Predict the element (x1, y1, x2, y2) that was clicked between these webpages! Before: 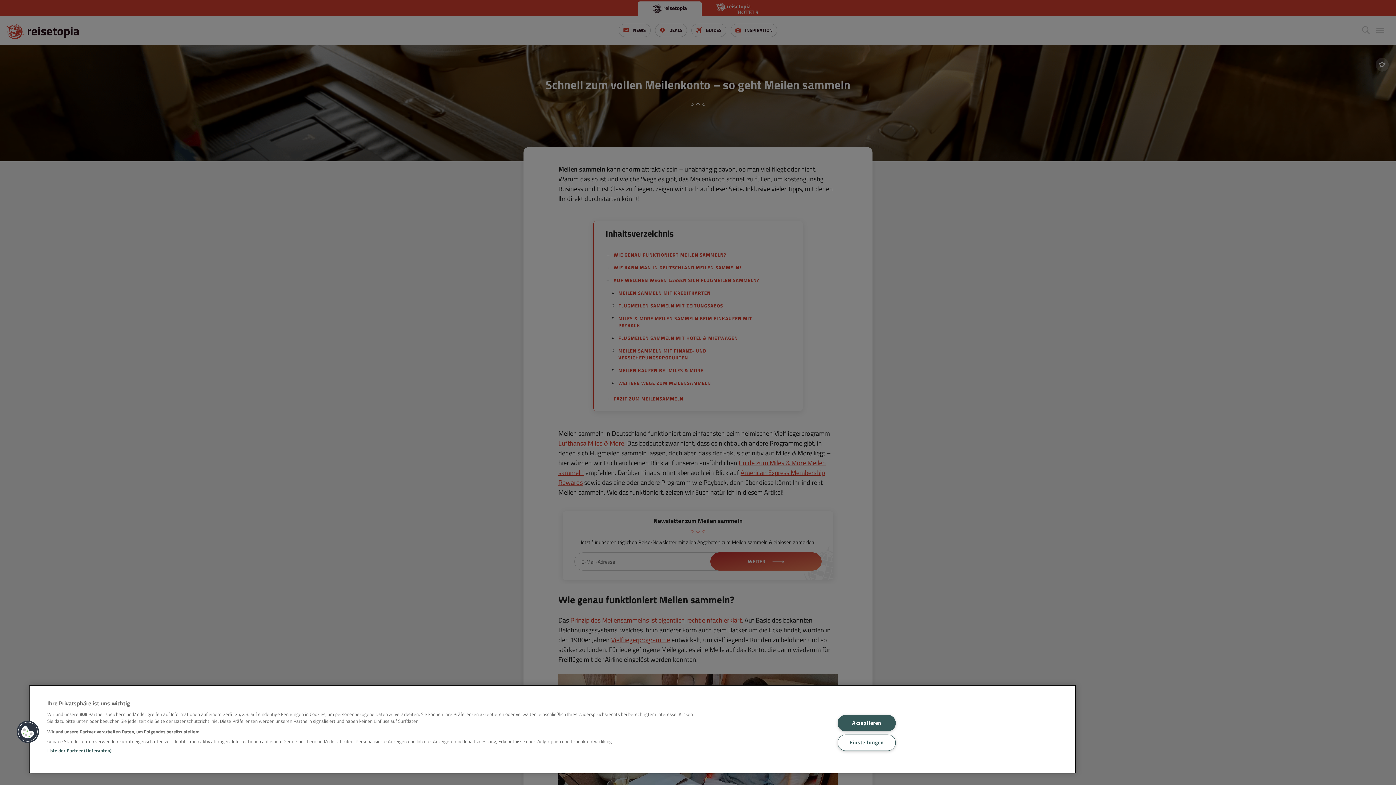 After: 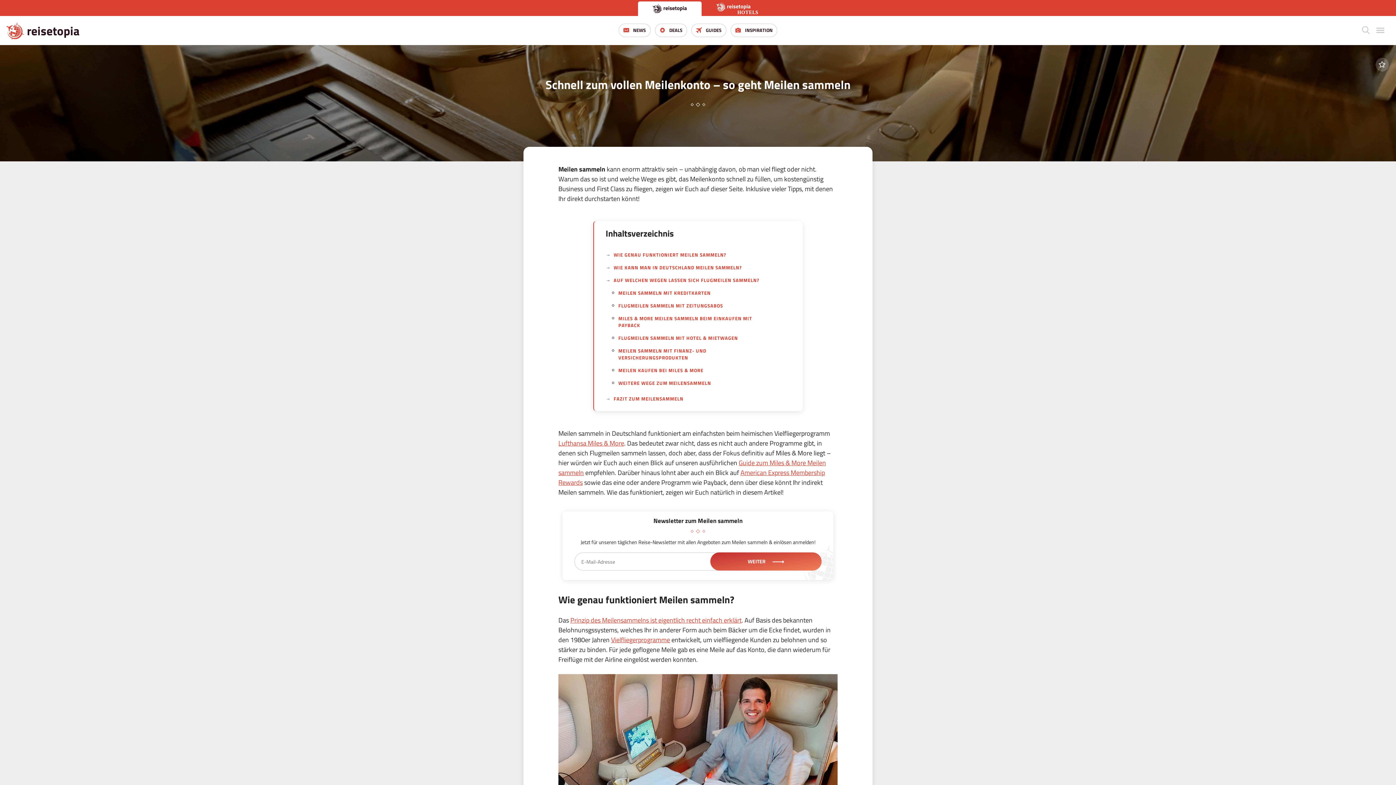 Action: bbox: (837, 715, 895, 731) label: Akzeptieren